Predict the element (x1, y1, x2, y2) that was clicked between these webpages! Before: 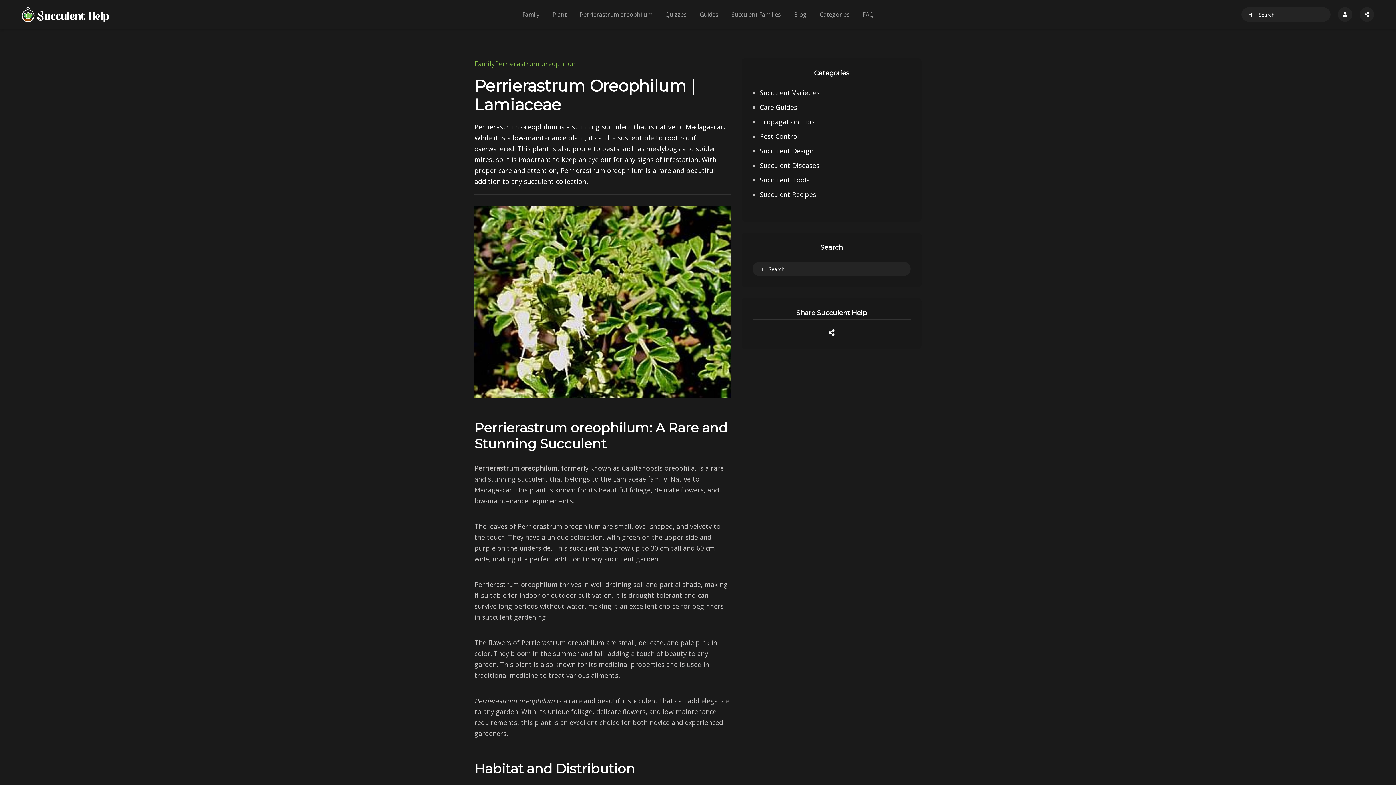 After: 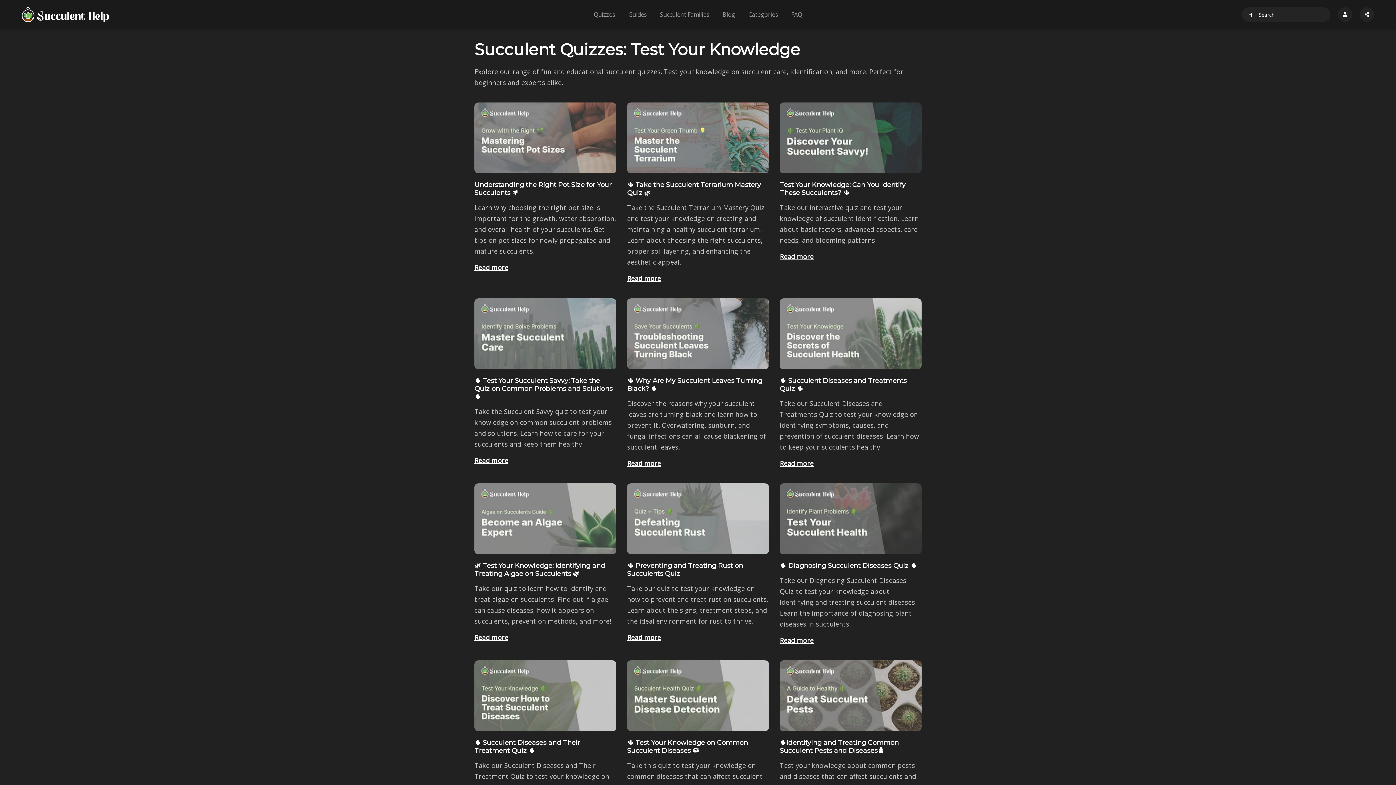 Action: bbox: (665, 0, 686, 29) label: Quizzes